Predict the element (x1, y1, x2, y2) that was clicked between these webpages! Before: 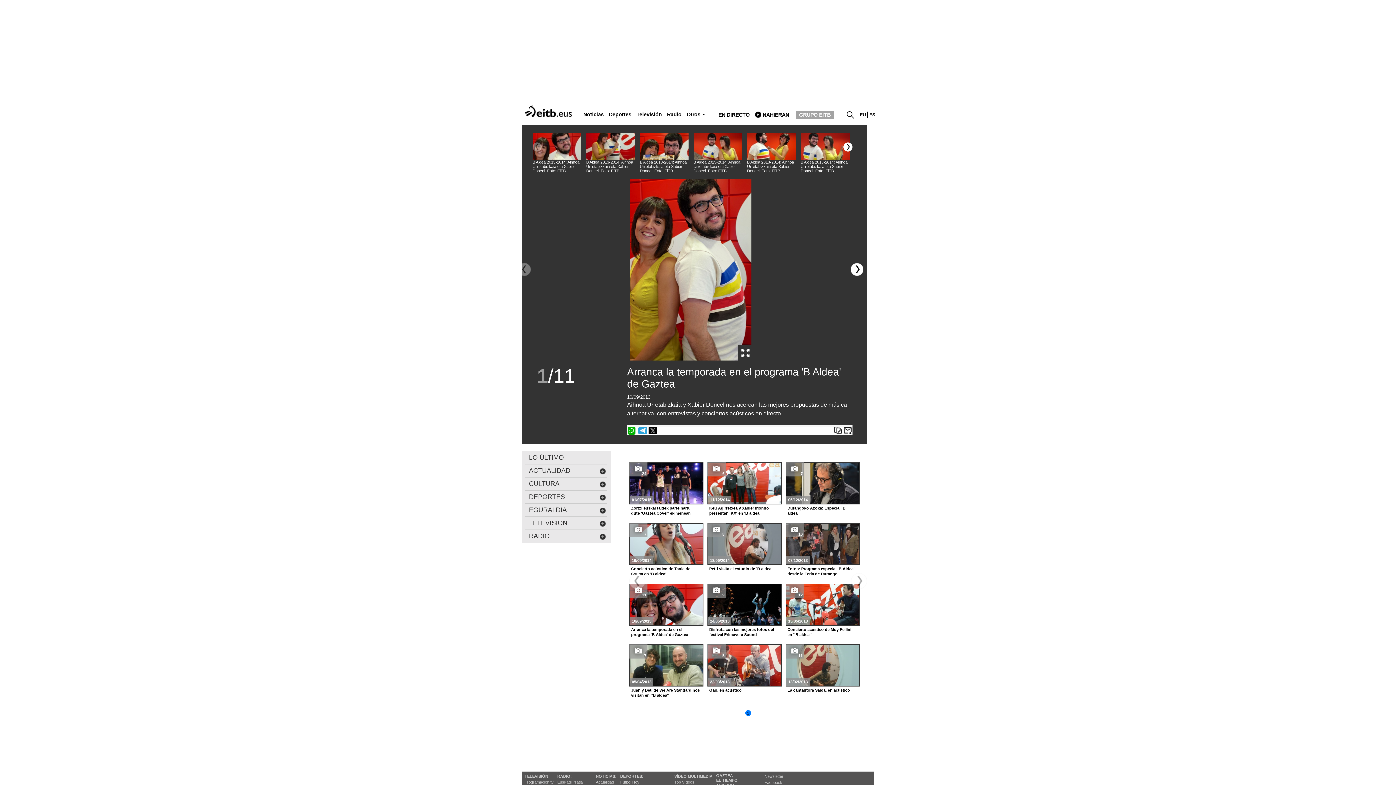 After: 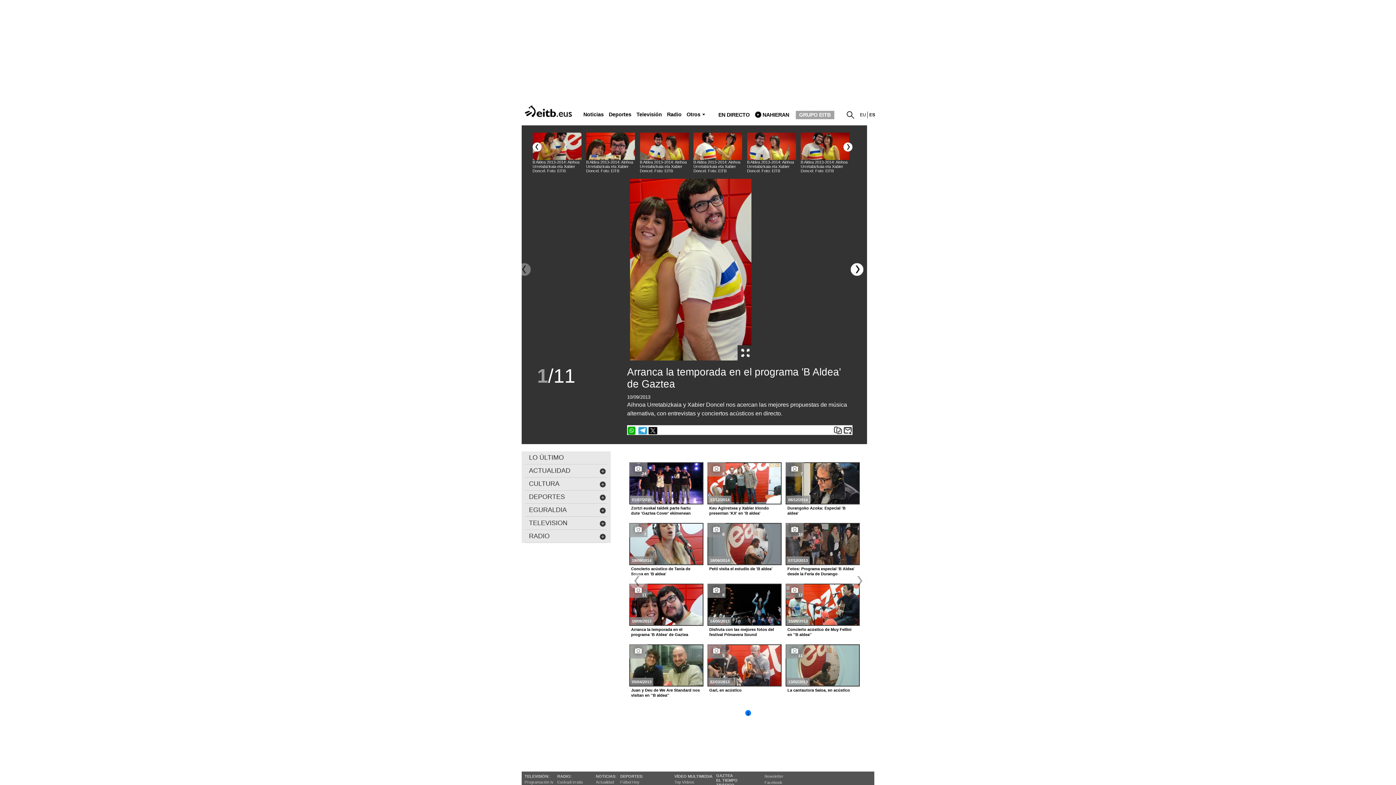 Action: label: Next slide bbox: (843, 142, 852, 151)